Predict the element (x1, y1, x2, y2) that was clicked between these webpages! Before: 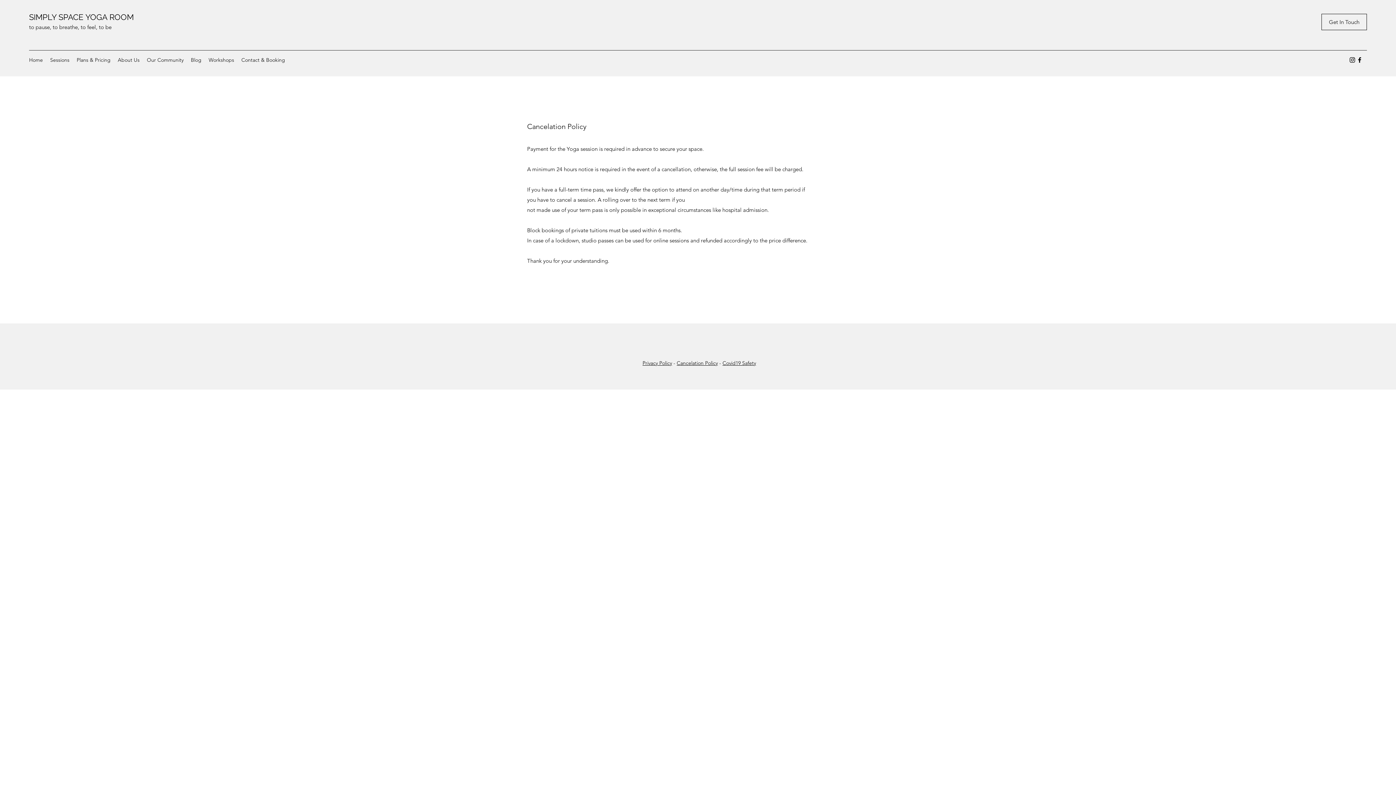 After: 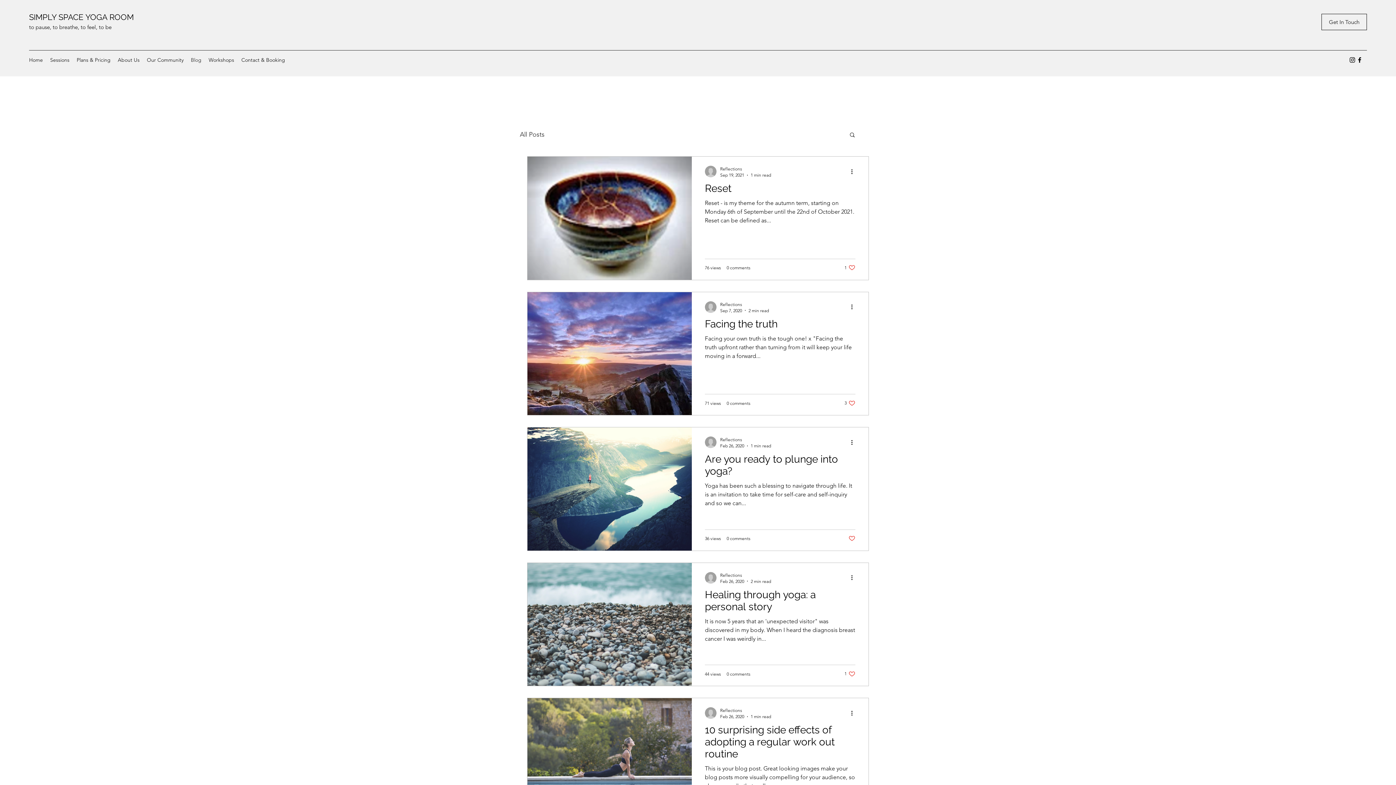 Action: label: Blog bbox: (187, 54, 205, 65)